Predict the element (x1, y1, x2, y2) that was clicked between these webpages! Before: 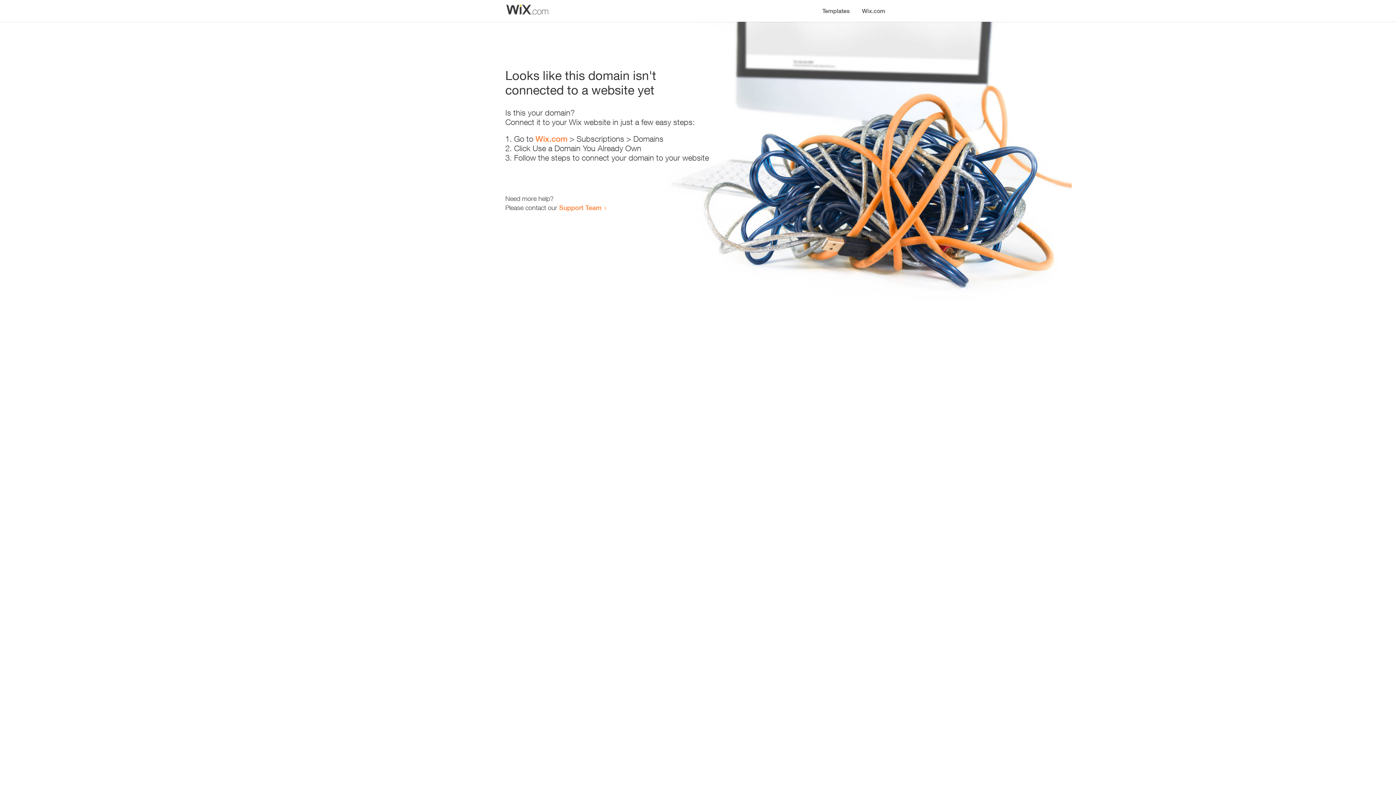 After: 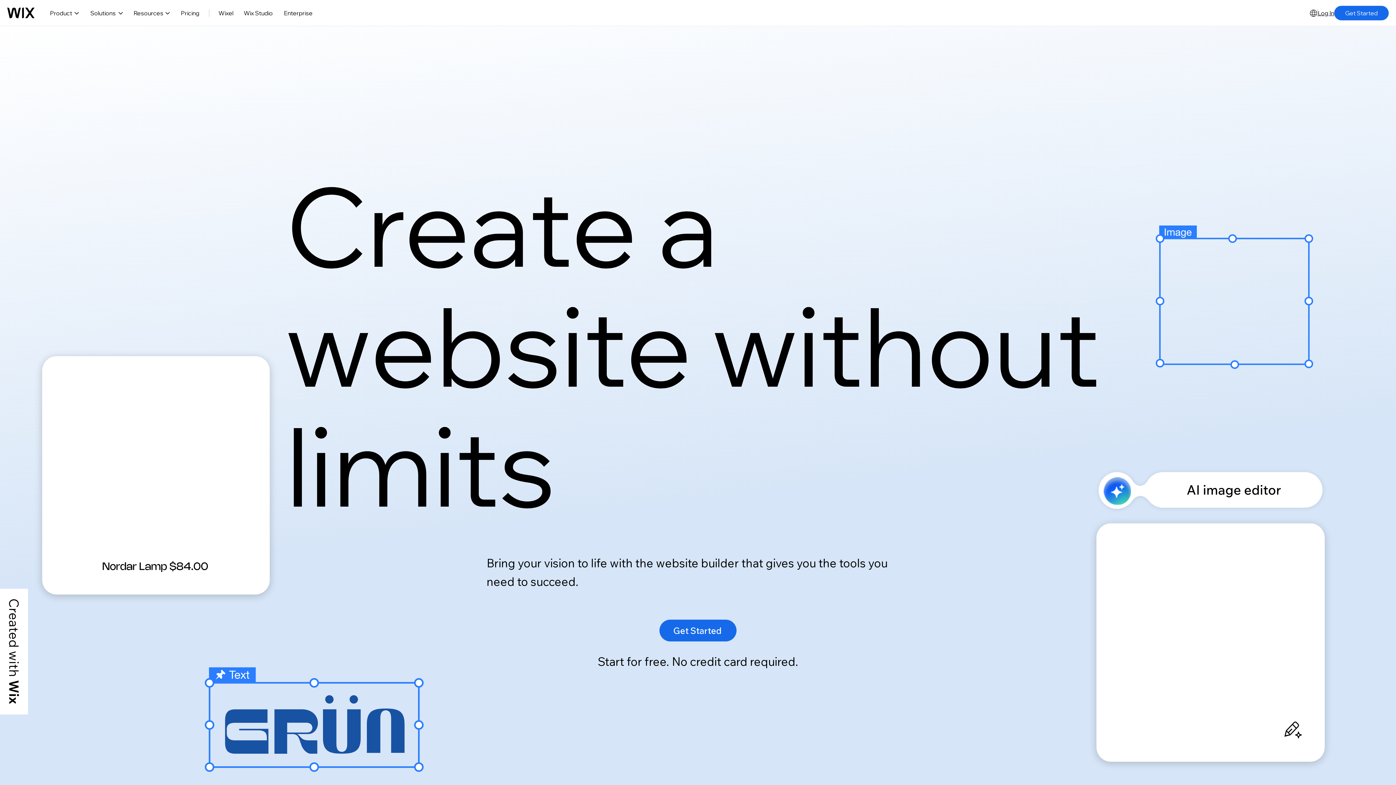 Action: label: Wix.com bbox: (856, 0, 890, 14)